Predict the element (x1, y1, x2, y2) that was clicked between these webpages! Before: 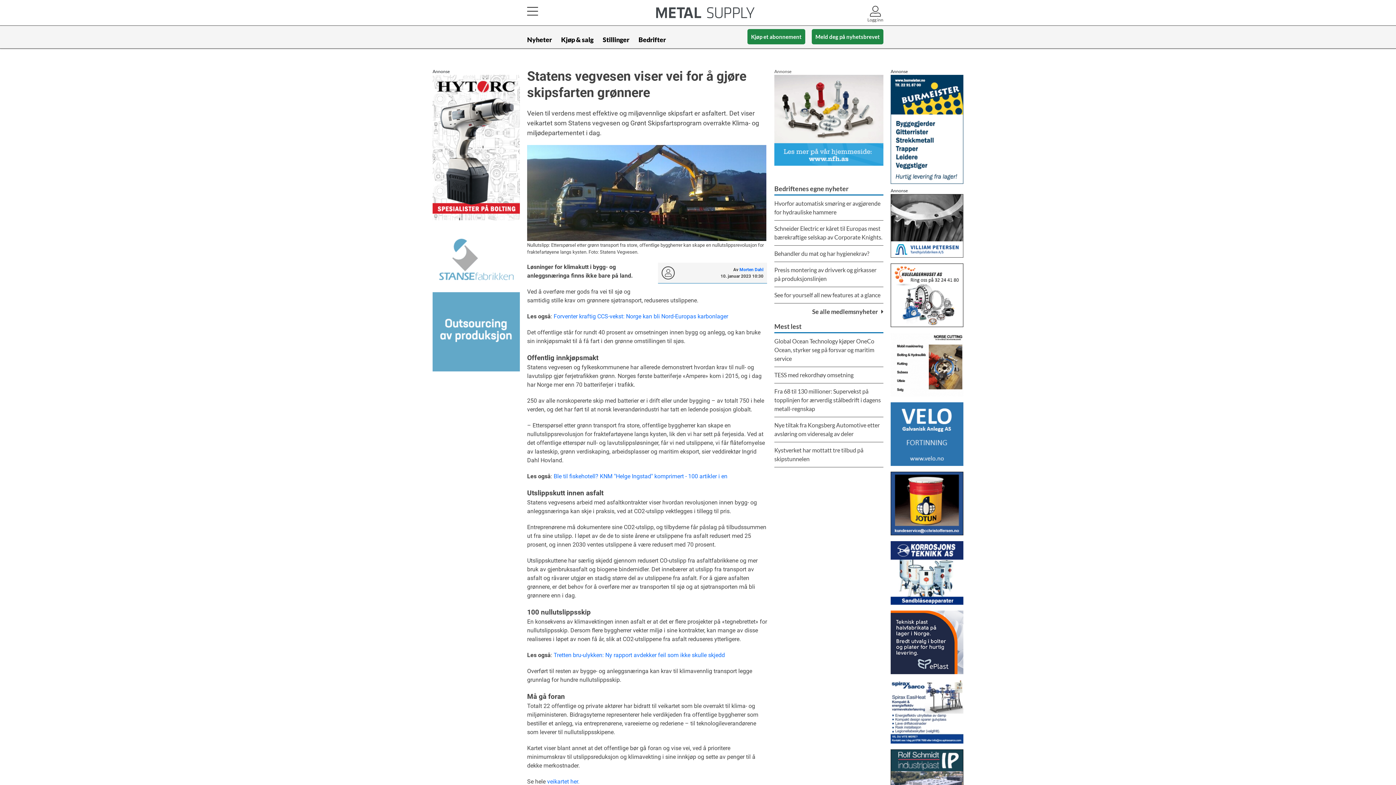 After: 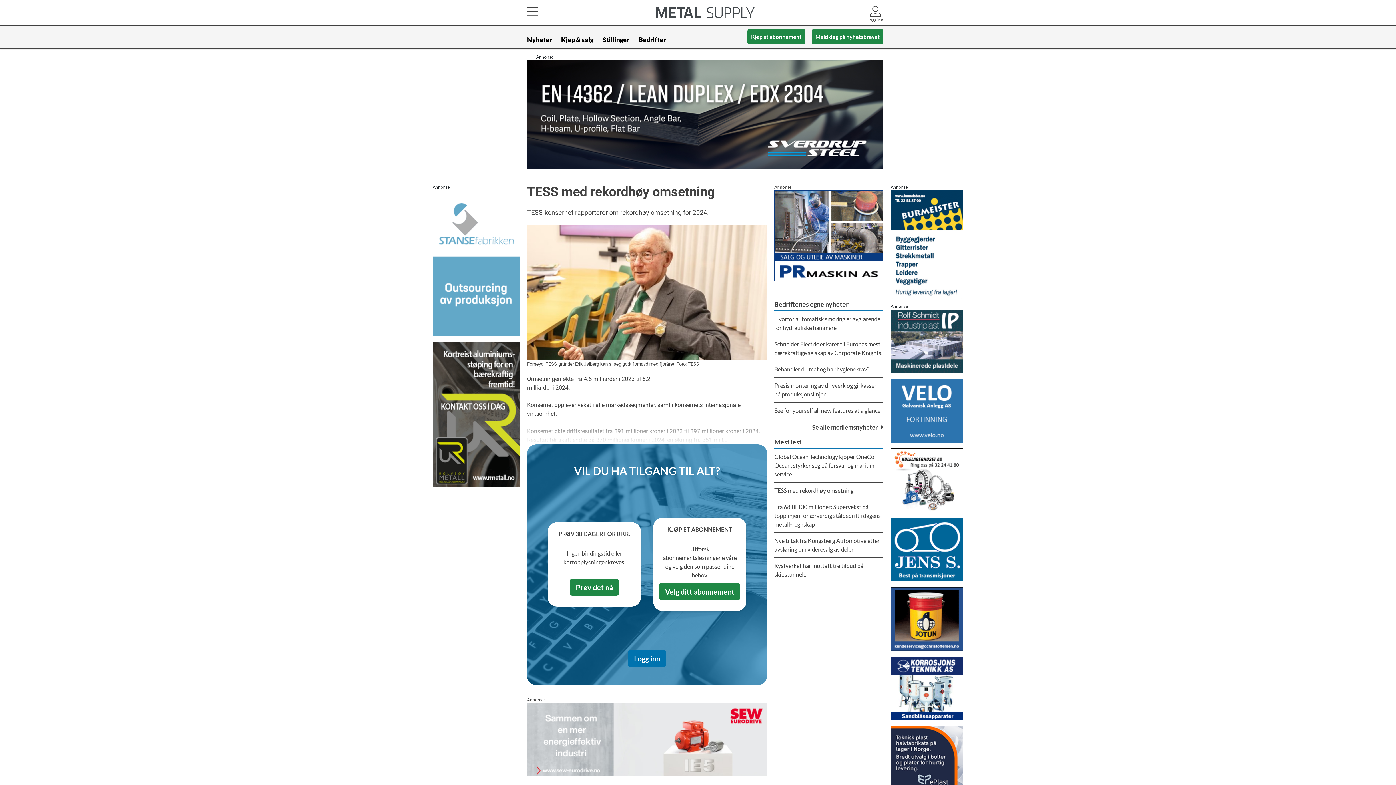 Action: bbox: (774, 367, 883, 383) label: TESS med rekordhøy omsetning